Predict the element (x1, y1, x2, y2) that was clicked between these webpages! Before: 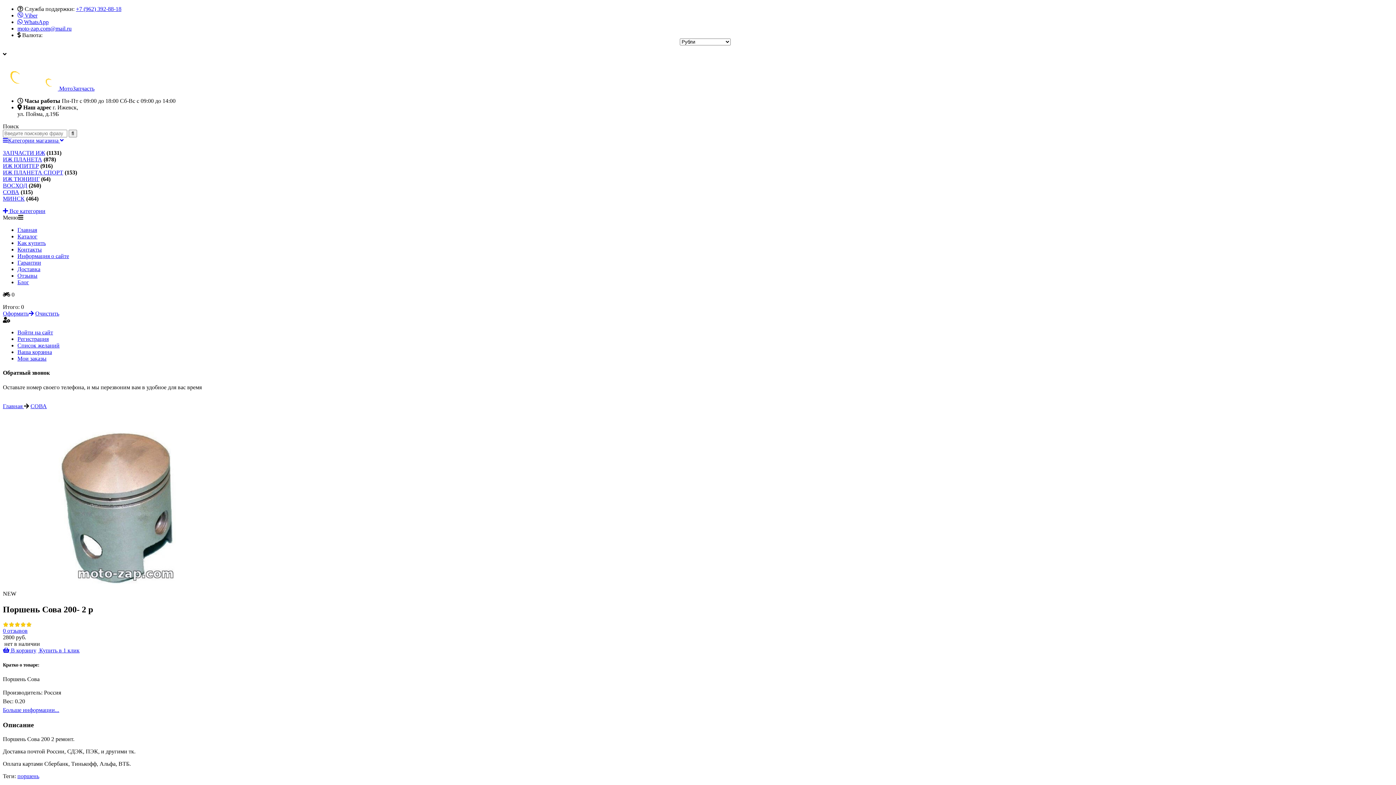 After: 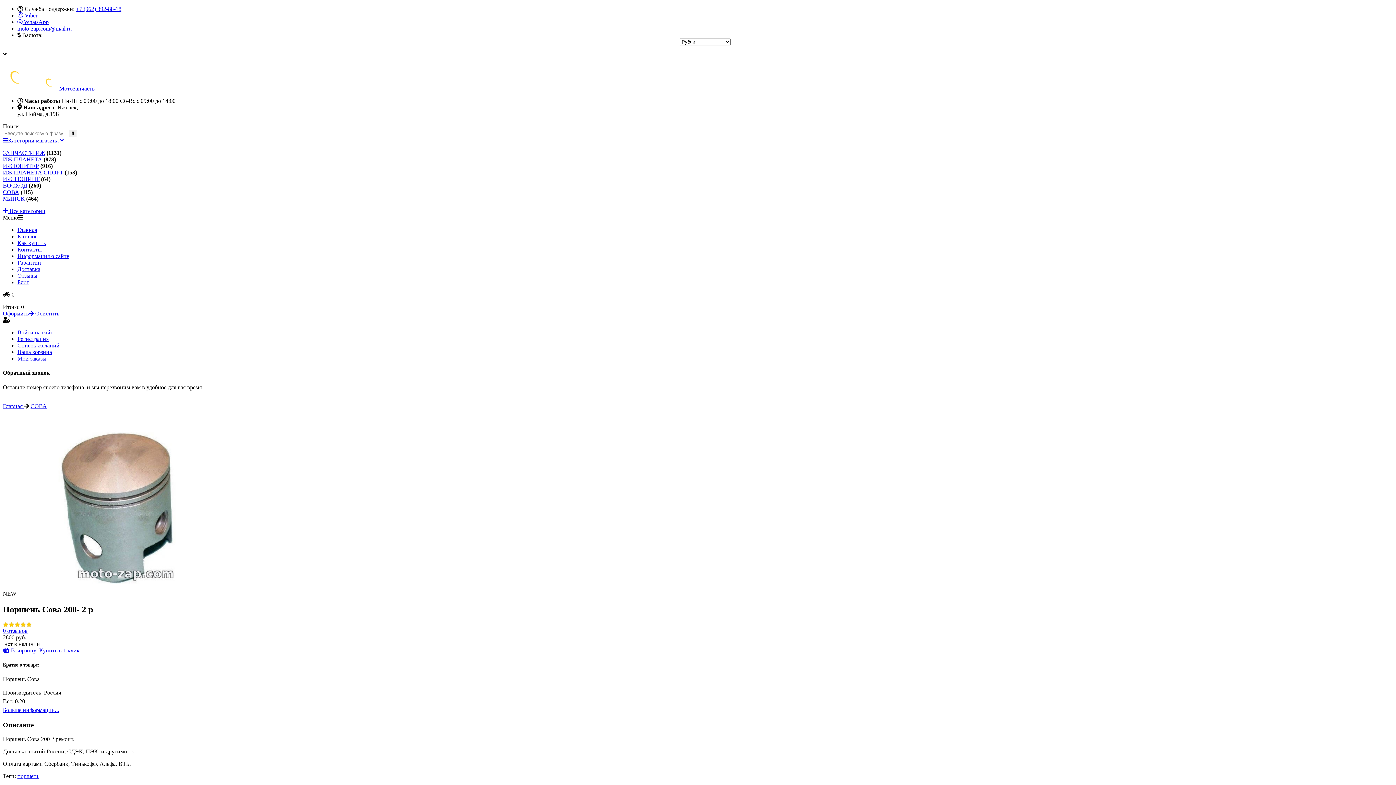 Action: bbox: (17, 329, 53, 335) label: Войти на сайт